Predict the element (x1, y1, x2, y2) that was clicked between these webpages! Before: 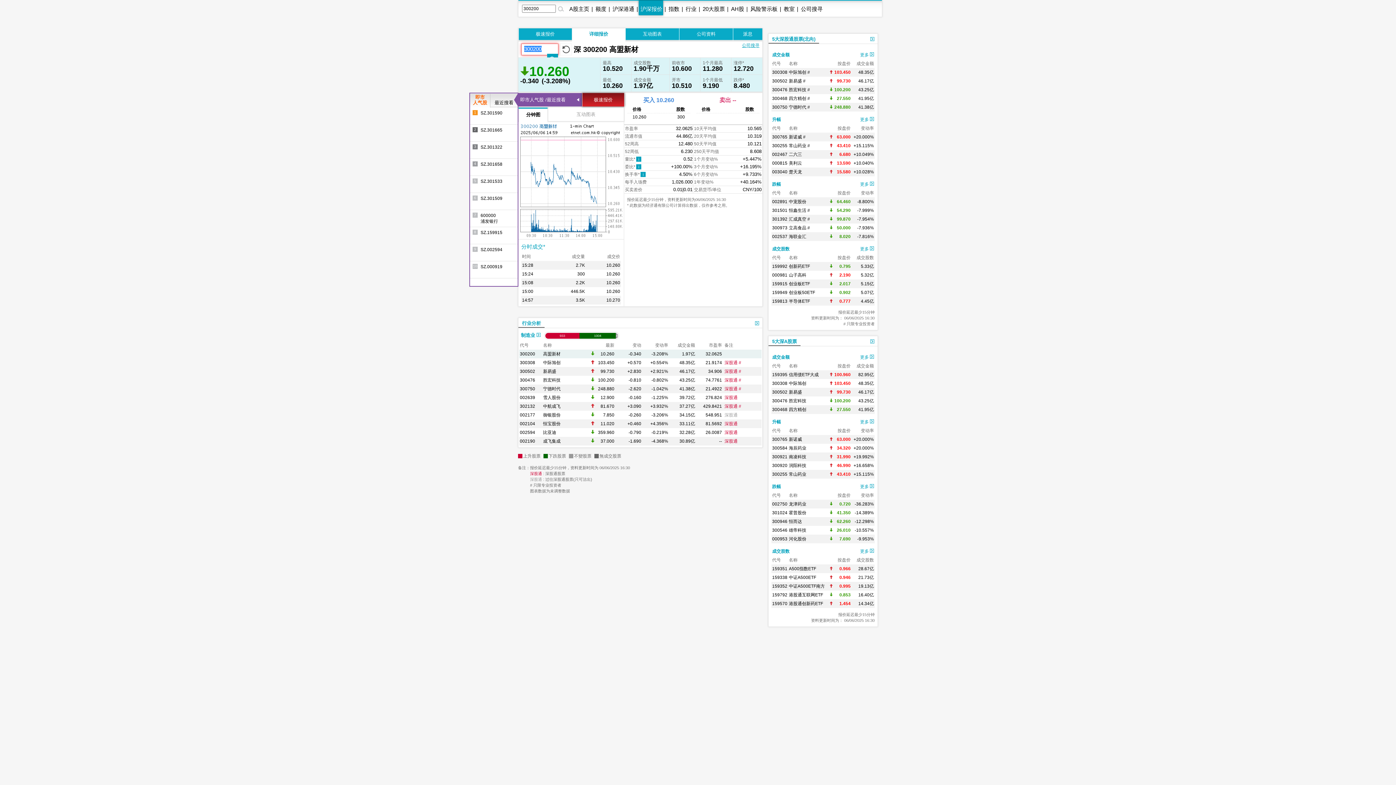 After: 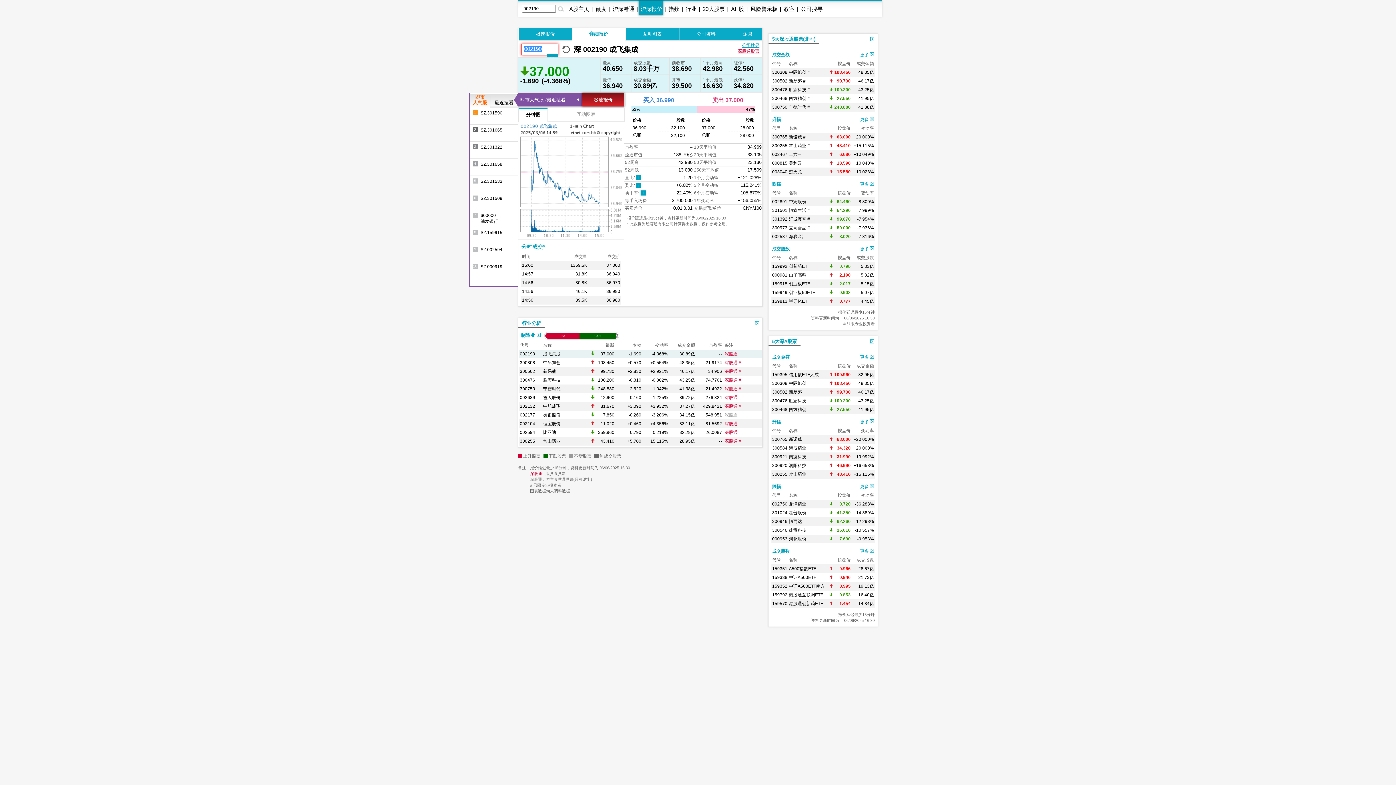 Action: bbox: (543, 438, 560, 444) label: 成飞集成